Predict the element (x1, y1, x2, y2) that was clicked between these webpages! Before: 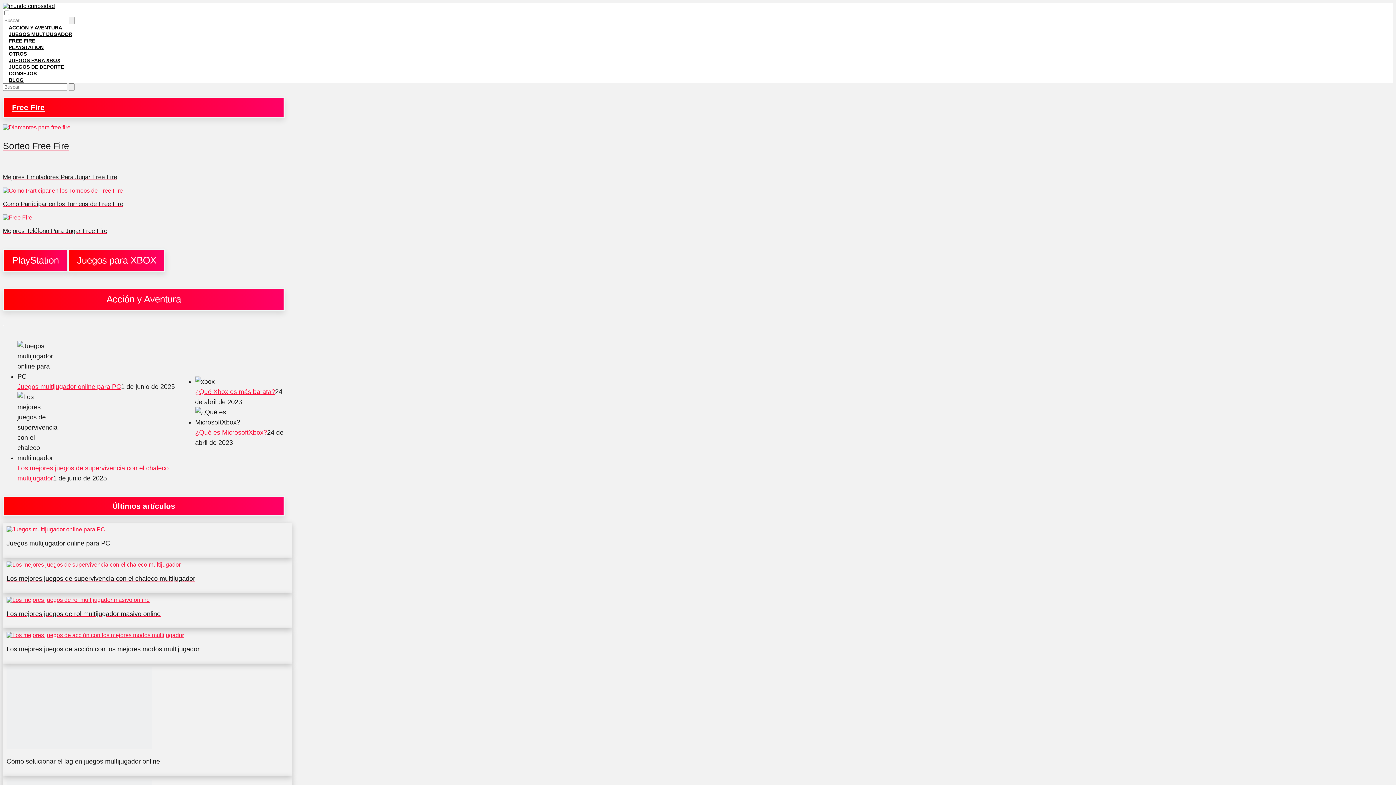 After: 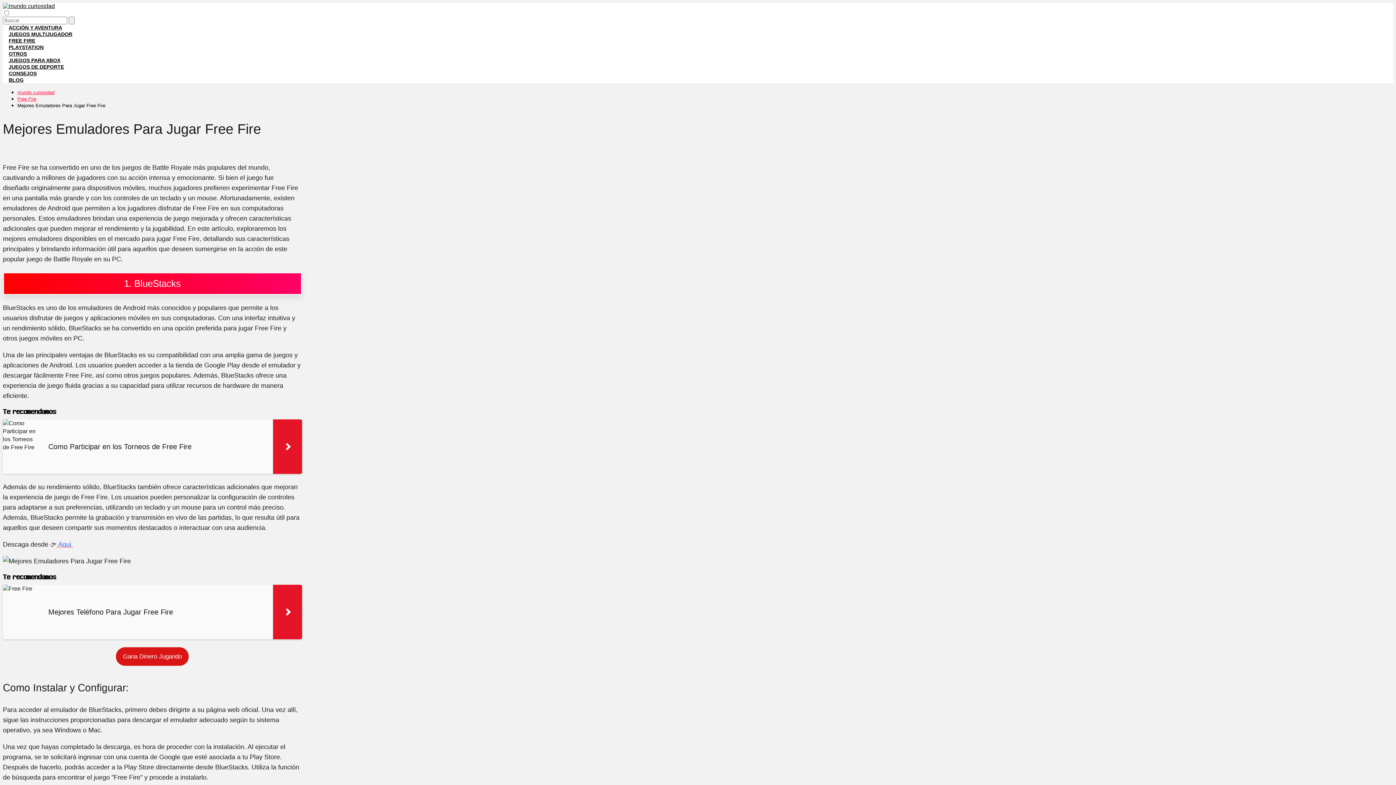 Action: bbox: (2, 160, 284, 181) label: Mejores Emuladores Para Jugar Free Fire